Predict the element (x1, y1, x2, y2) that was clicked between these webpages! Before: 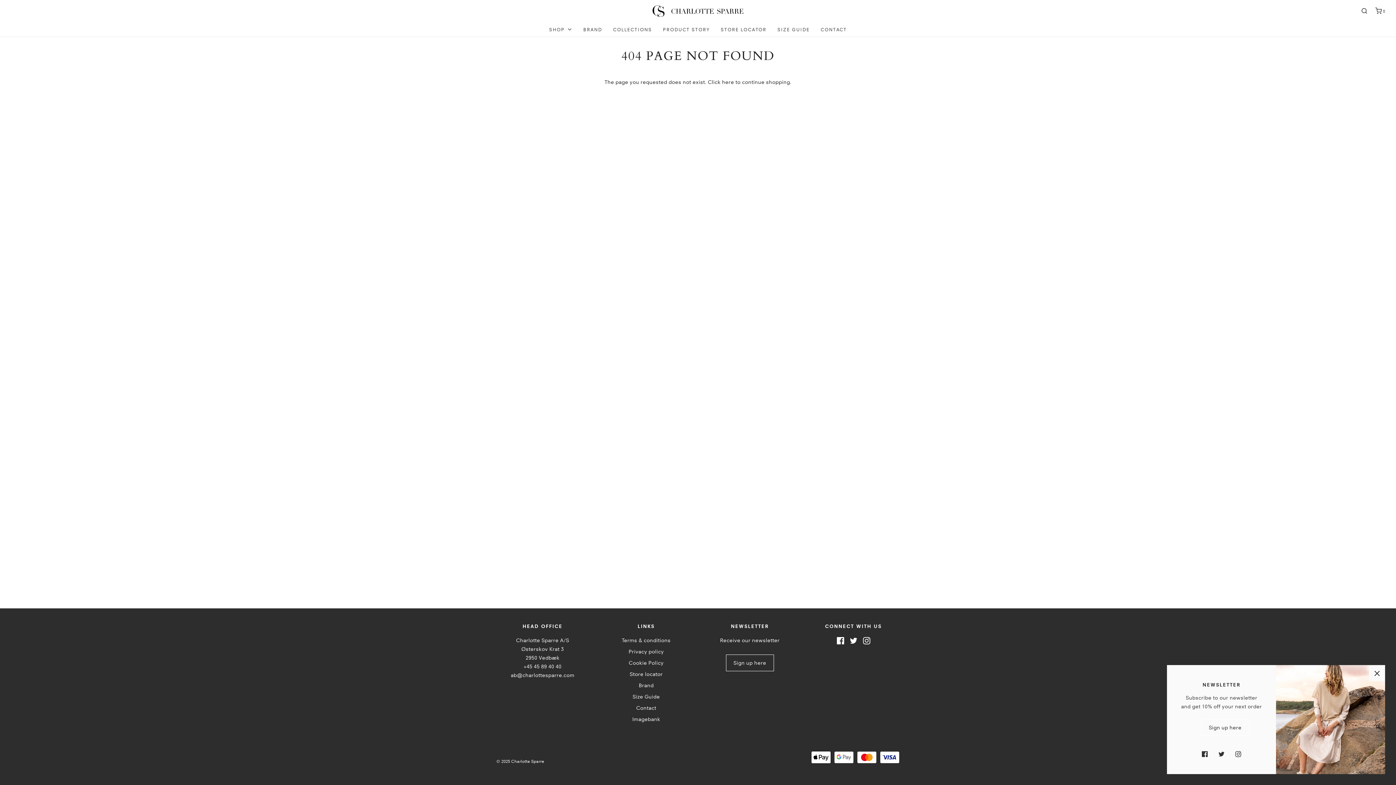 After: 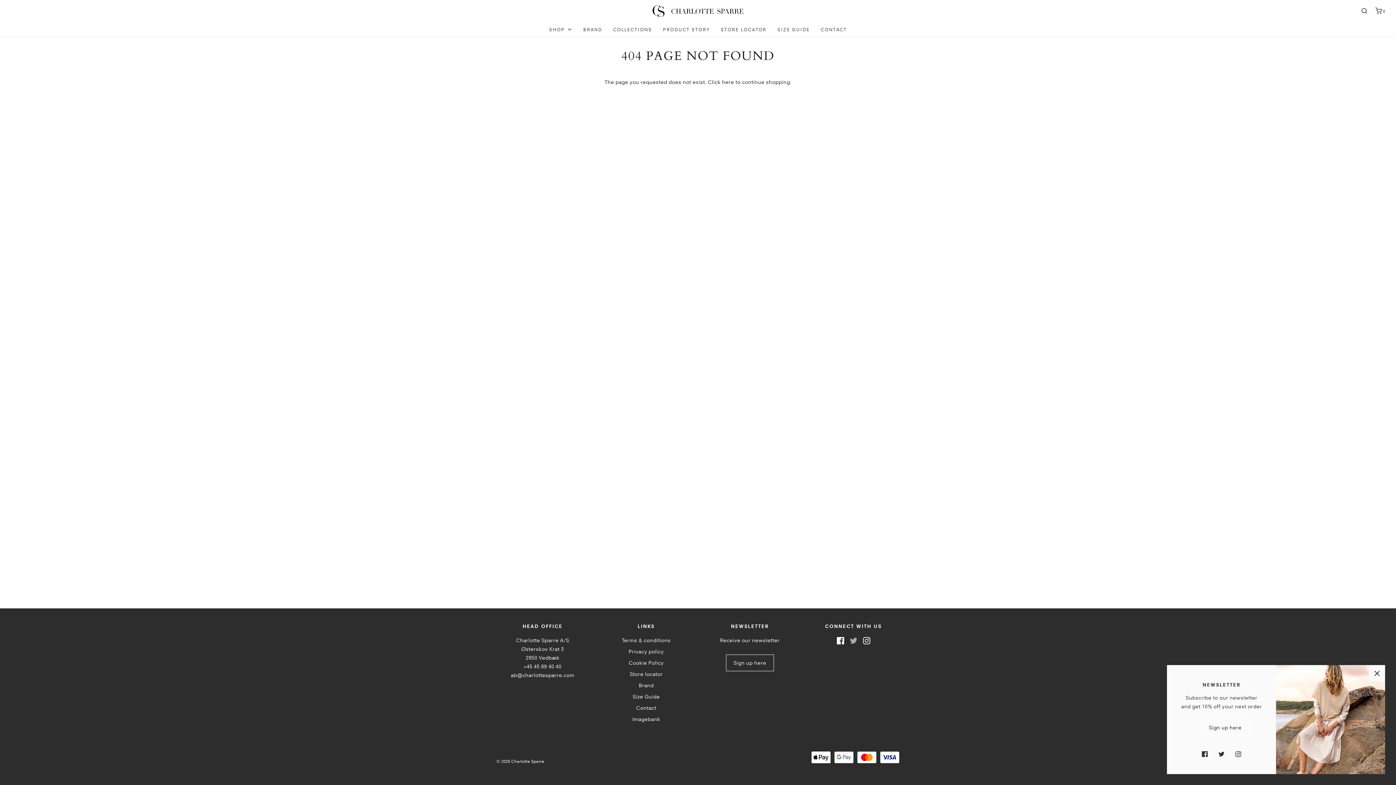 Action: bbox: (850, 636, 857, 645)